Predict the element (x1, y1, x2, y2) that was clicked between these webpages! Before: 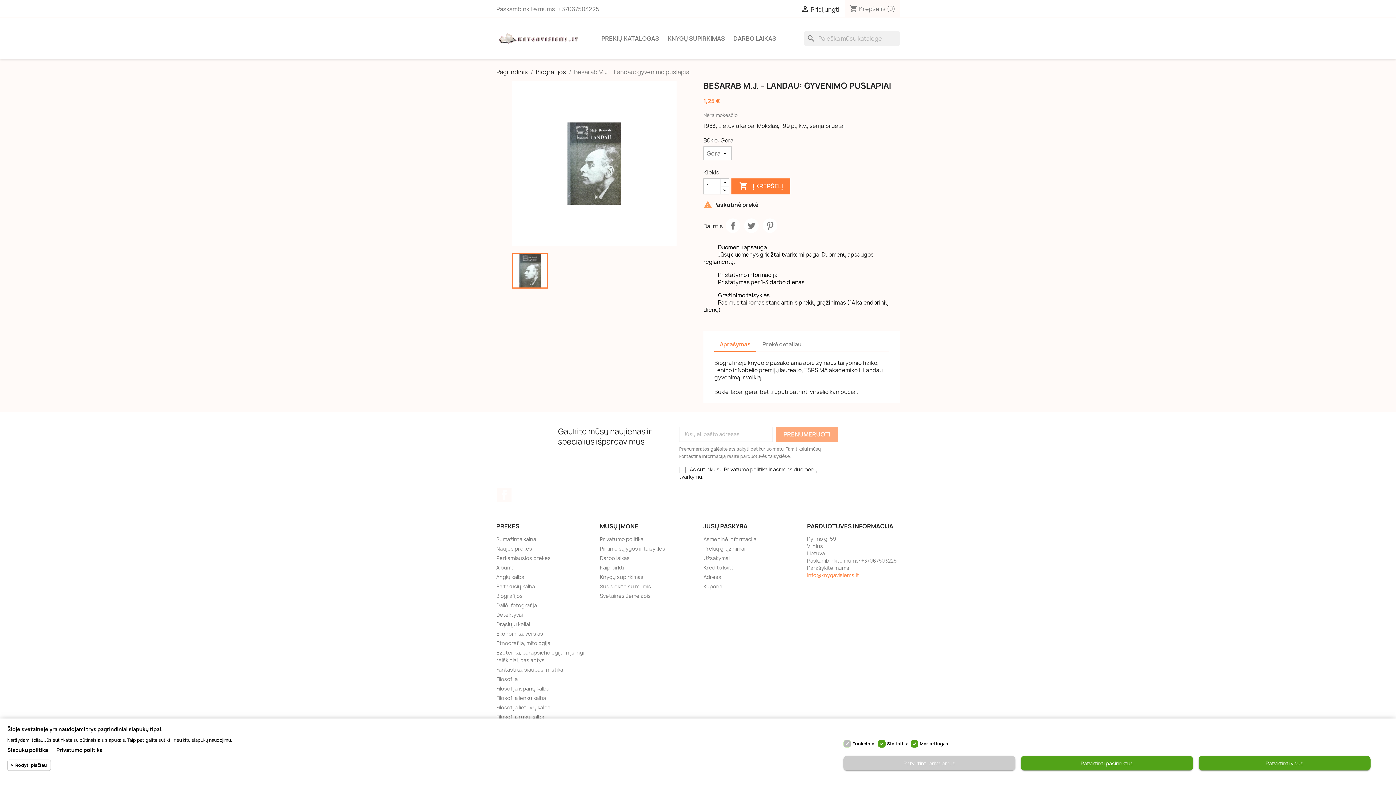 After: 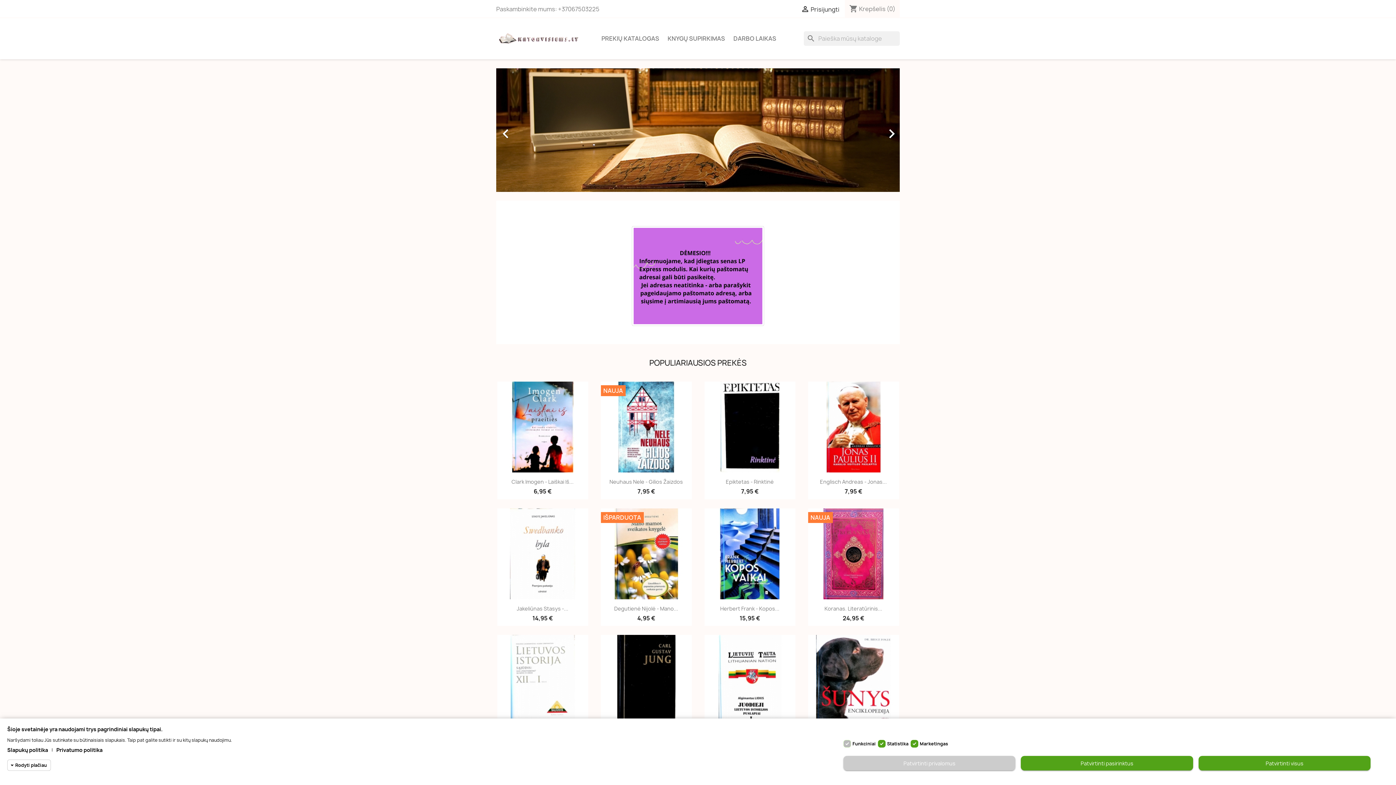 Action: bbox: (496, 67, 528, 75) label: Pagrindinis